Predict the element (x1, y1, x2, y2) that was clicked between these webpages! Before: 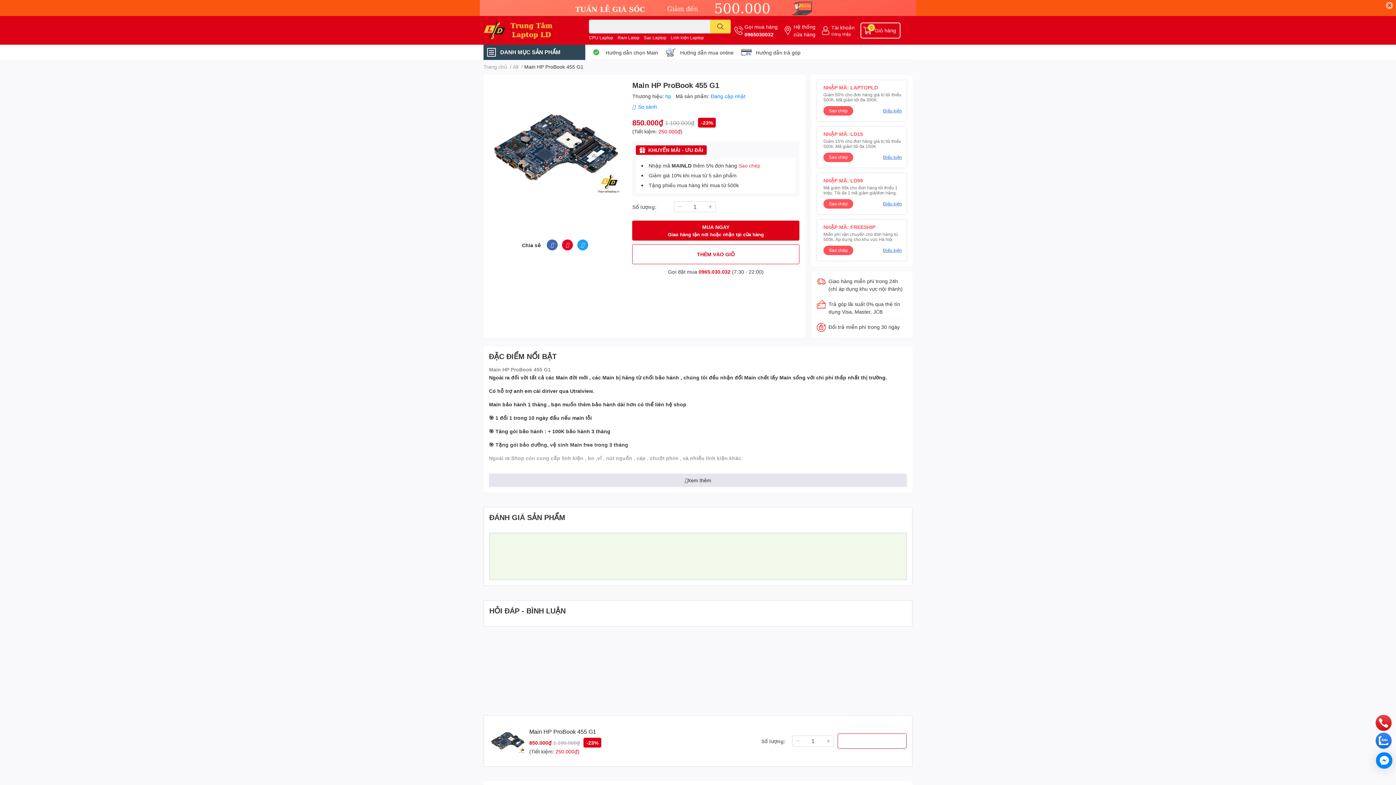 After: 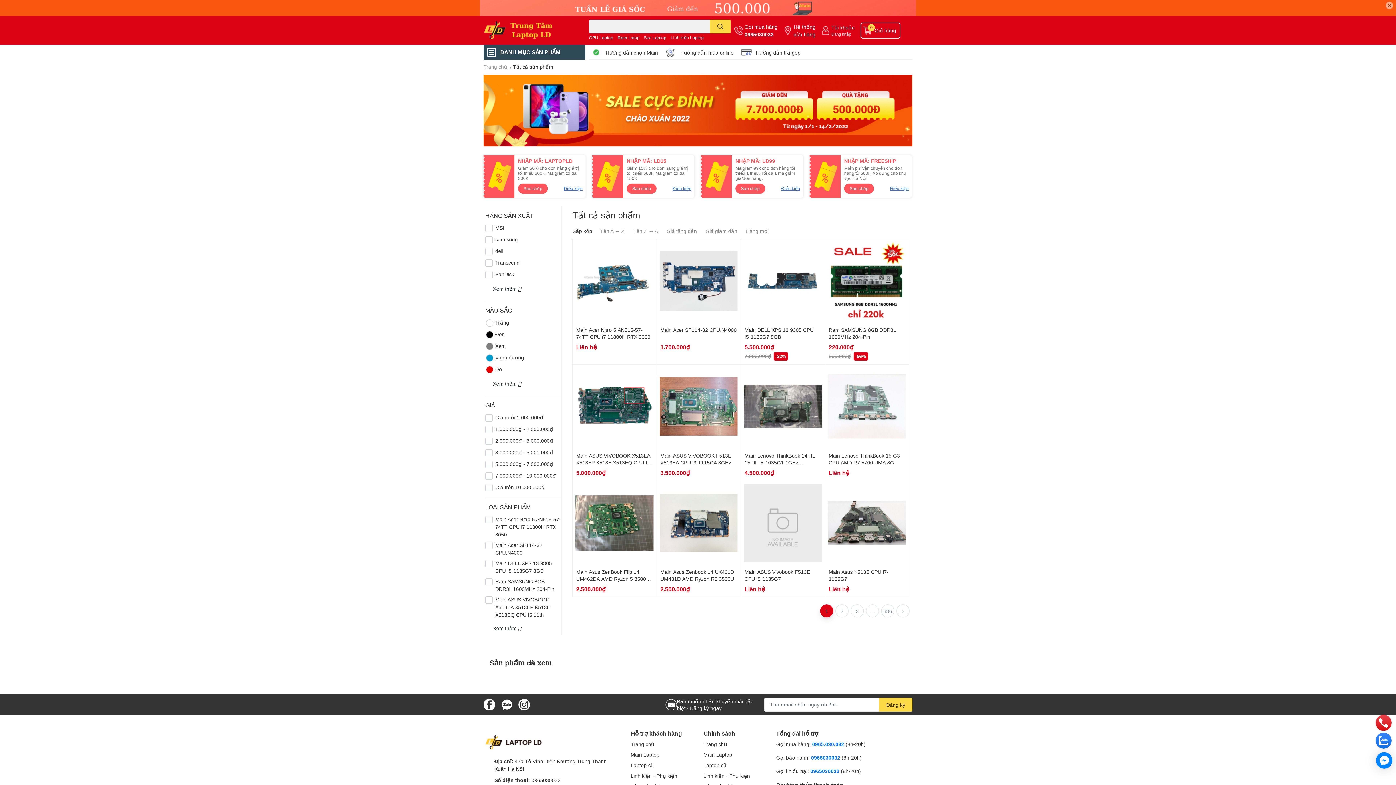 Action: bbox: (513, 63, 518, 69) label: All